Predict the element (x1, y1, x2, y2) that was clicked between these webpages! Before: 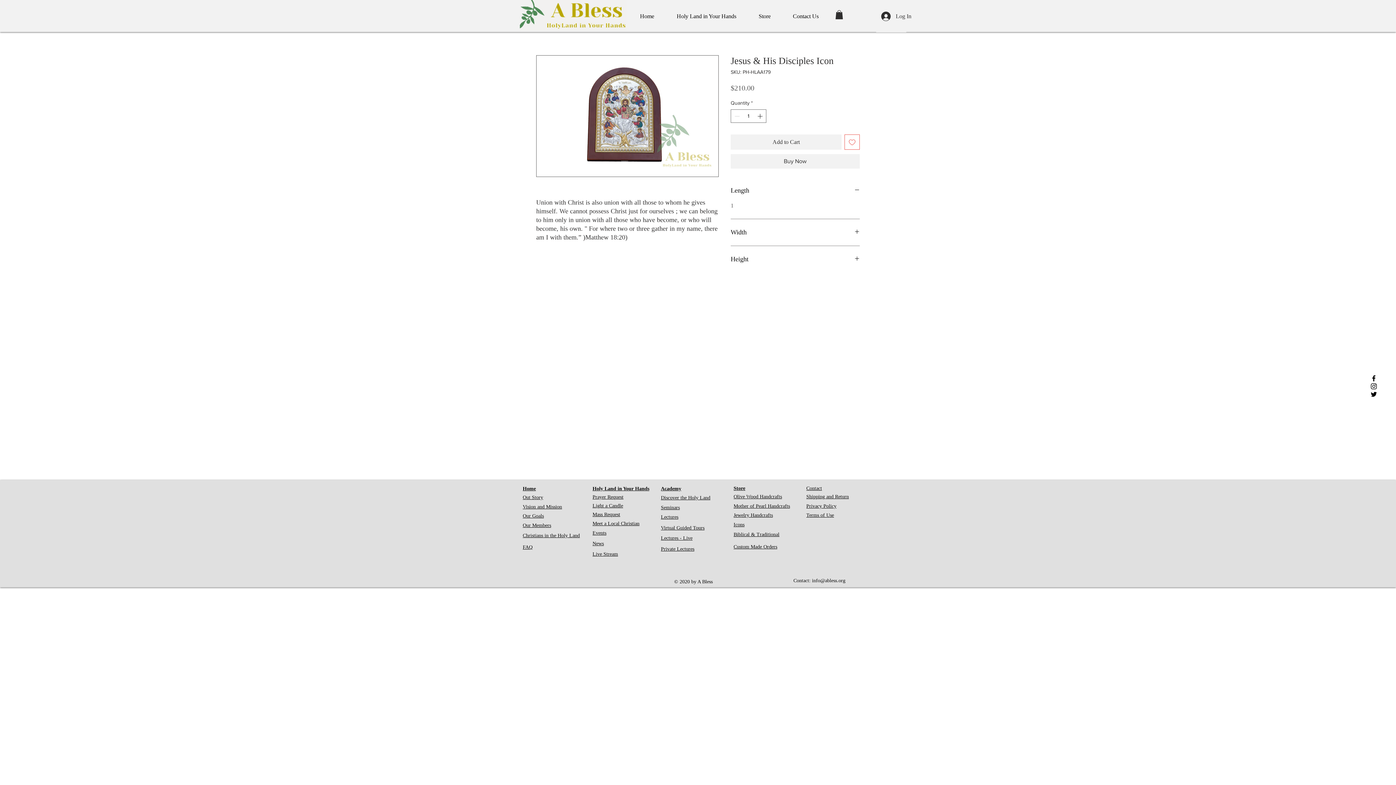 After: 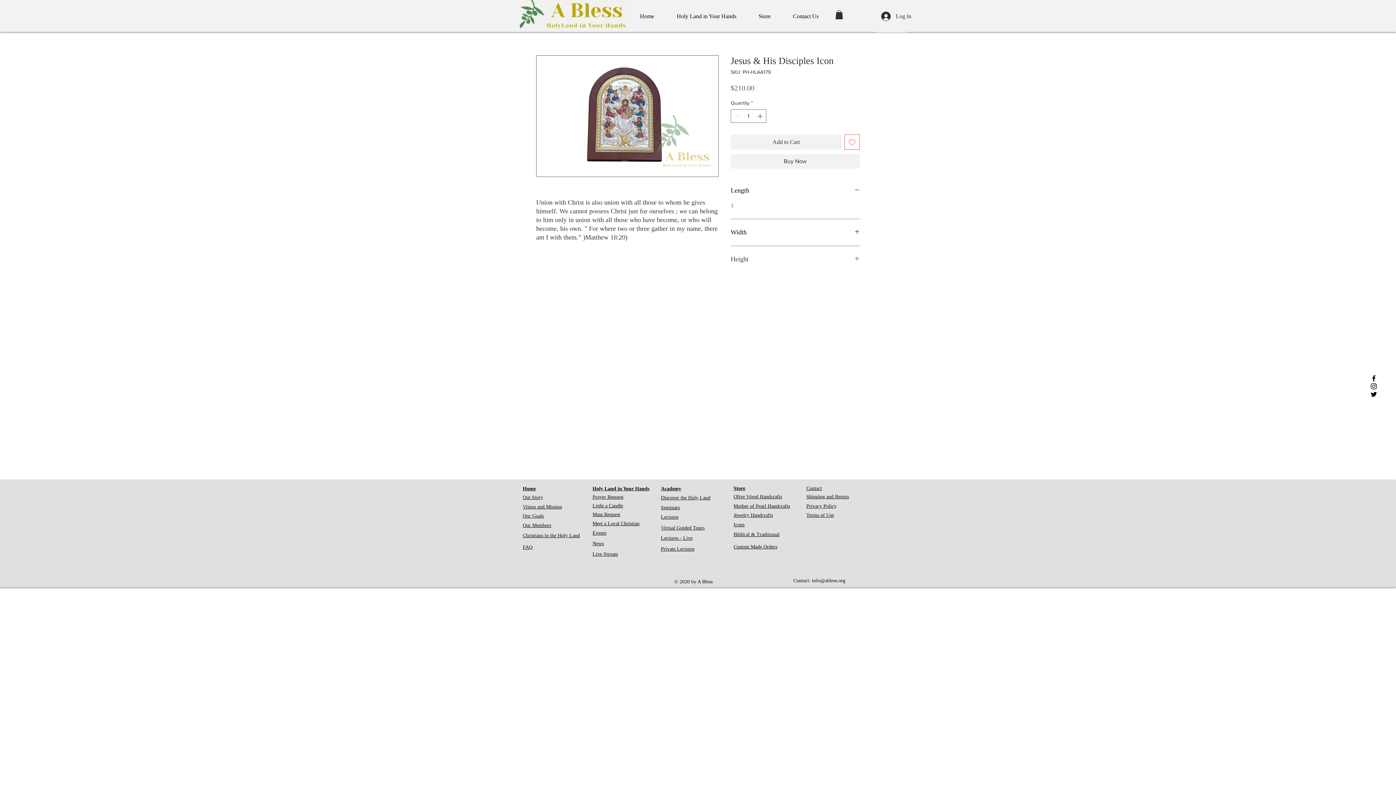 Action: label: Height bbox: (730, 254, 860, 264)